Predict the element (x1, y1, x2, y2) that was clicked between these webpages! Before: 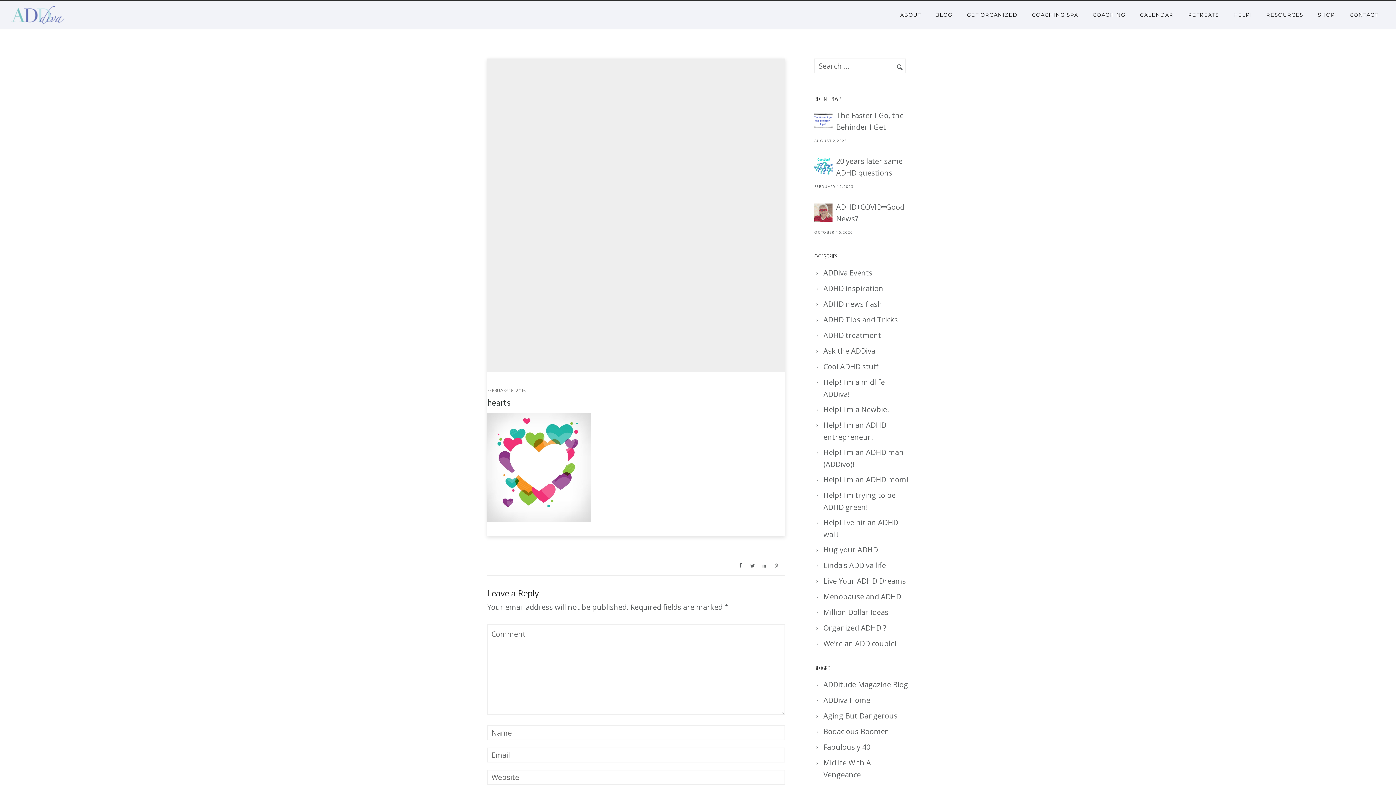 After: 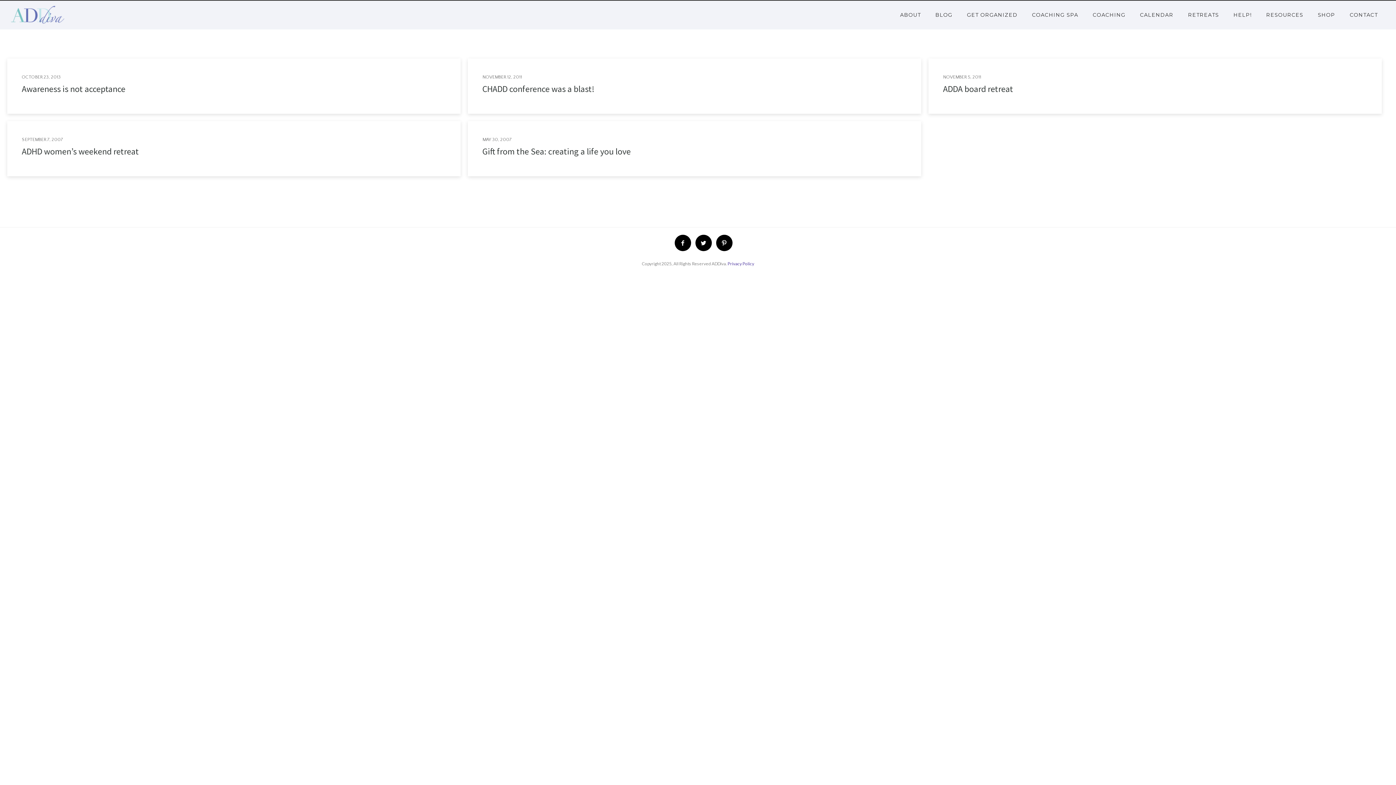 Action: bbox: (823, 268, 872, 277) label: ADDiva Events